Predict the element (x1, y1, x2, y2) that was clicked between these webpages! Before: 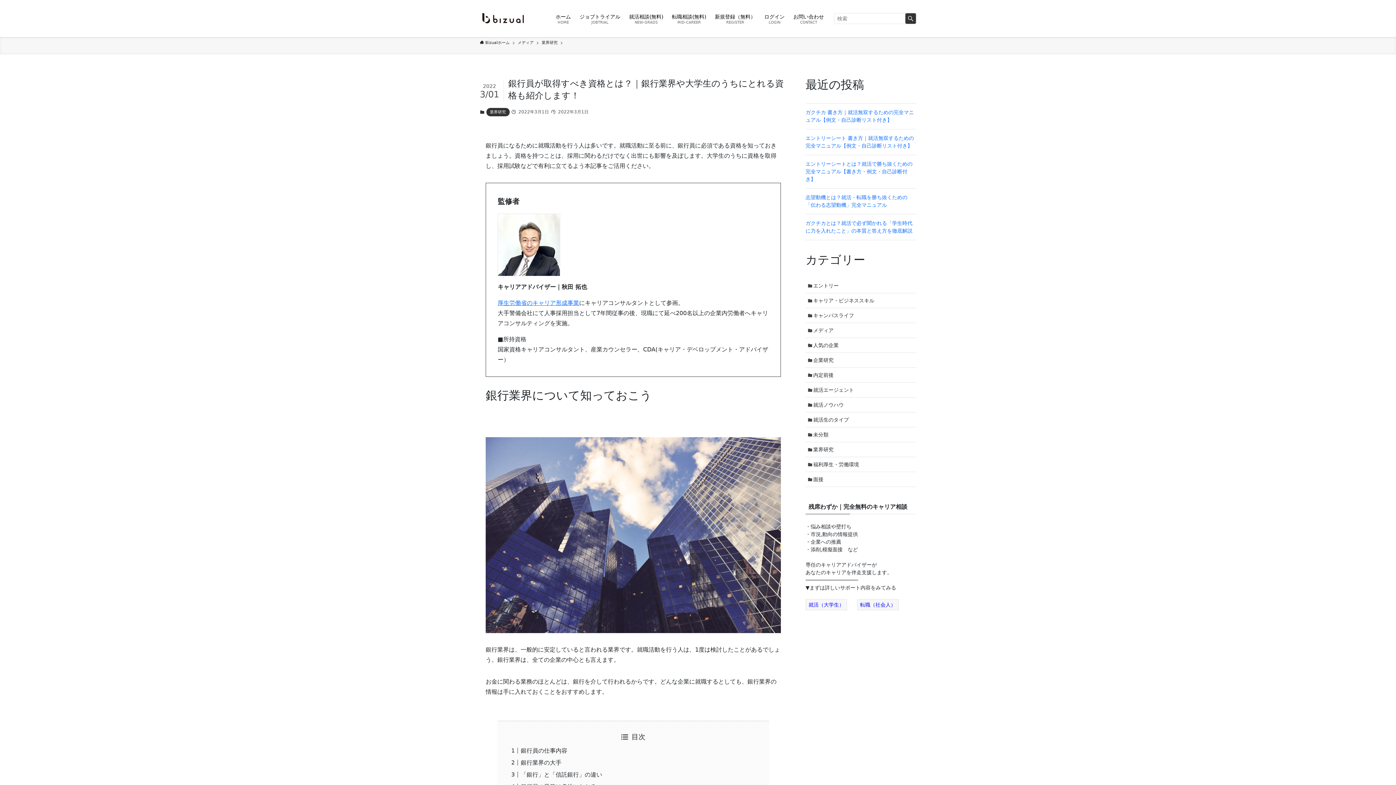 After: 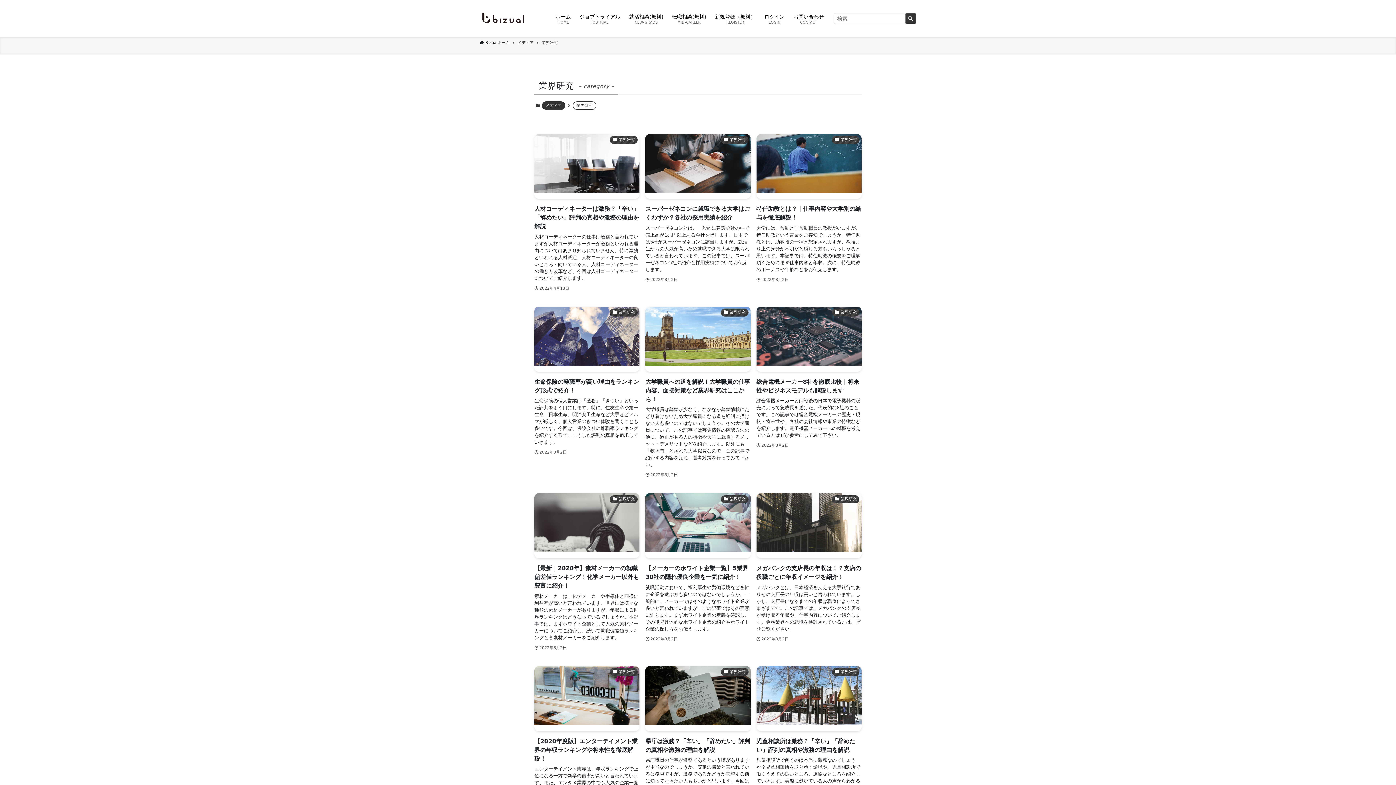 Action: bbox: (805, 442, 916, 457) label: 業界研究